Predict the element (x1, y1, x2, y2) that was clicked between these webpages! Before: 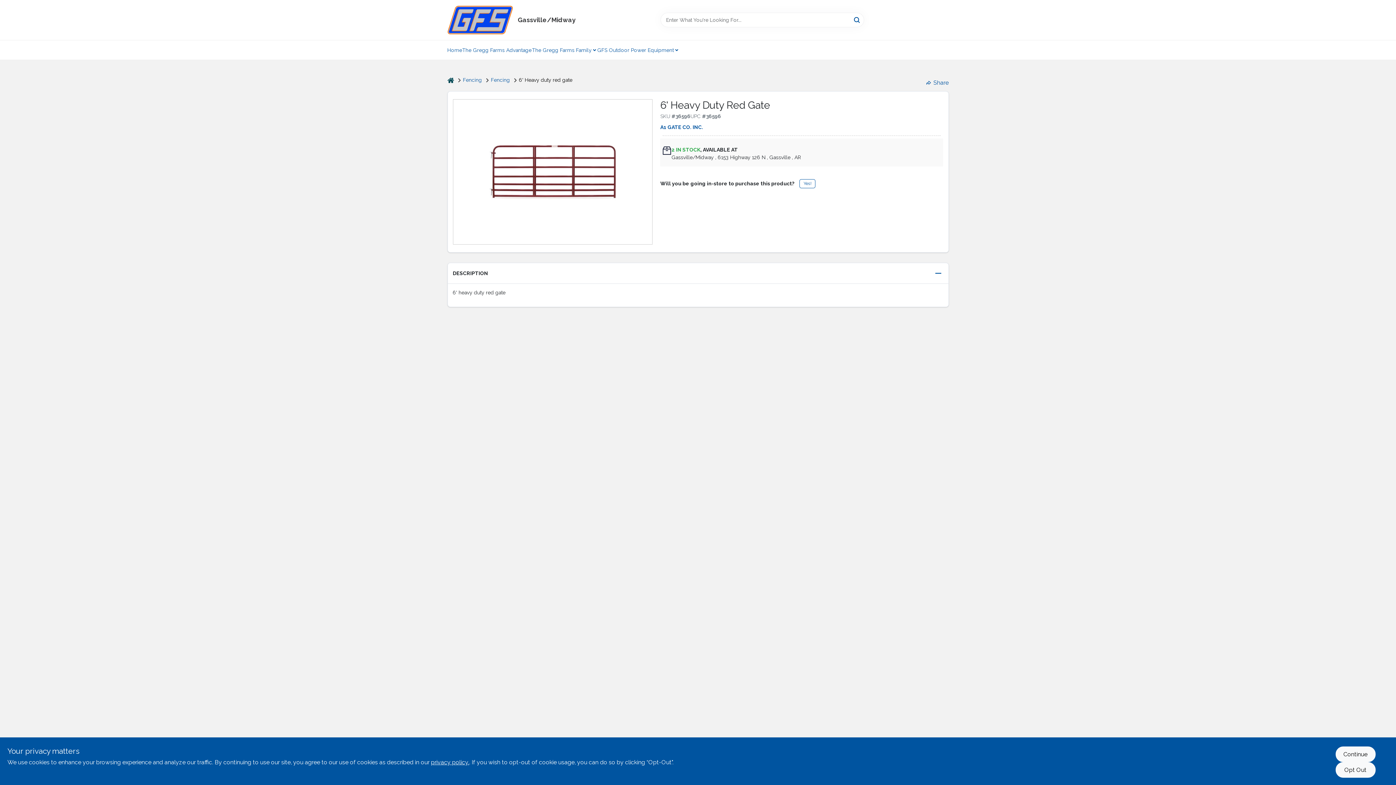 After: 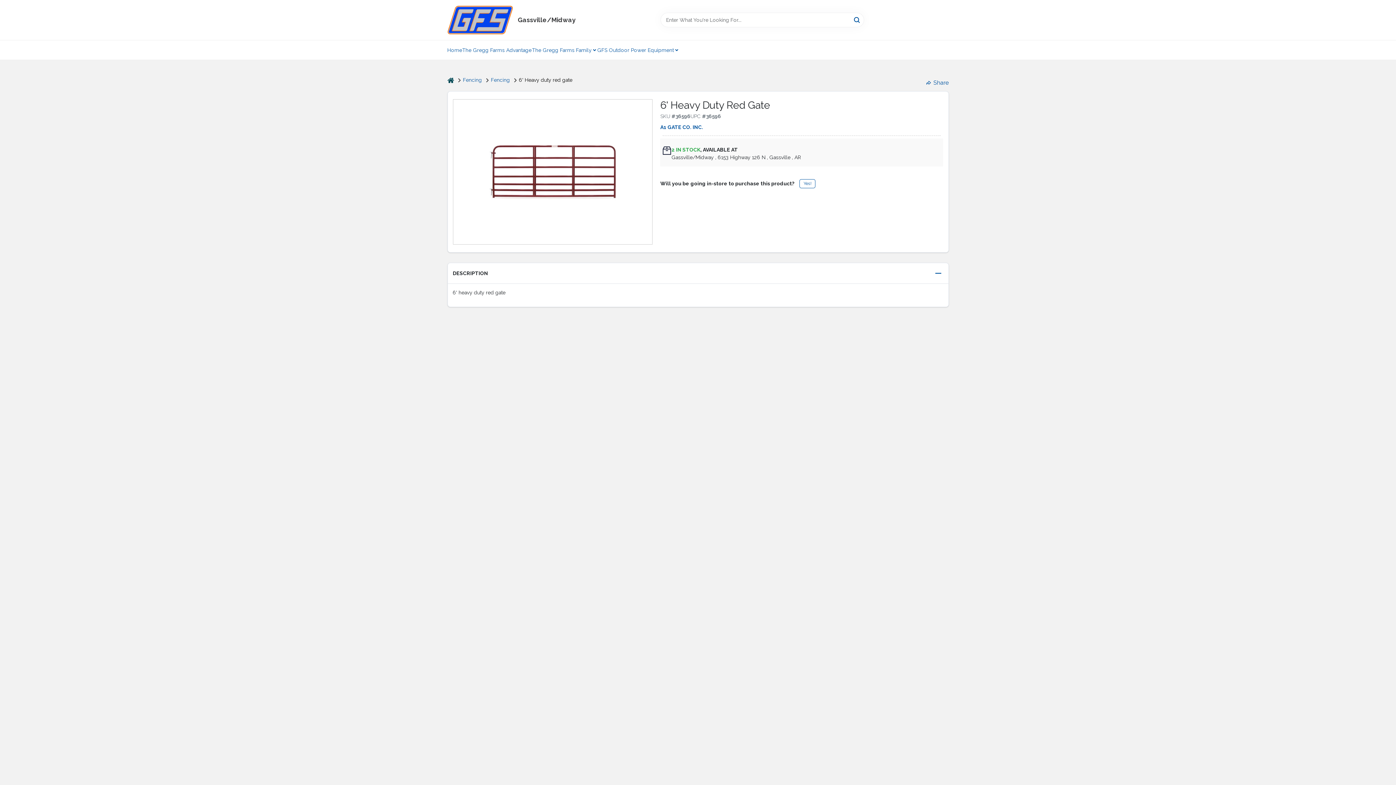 Action: label: Opt Out bbox: (1335, 762, 1375, 778)